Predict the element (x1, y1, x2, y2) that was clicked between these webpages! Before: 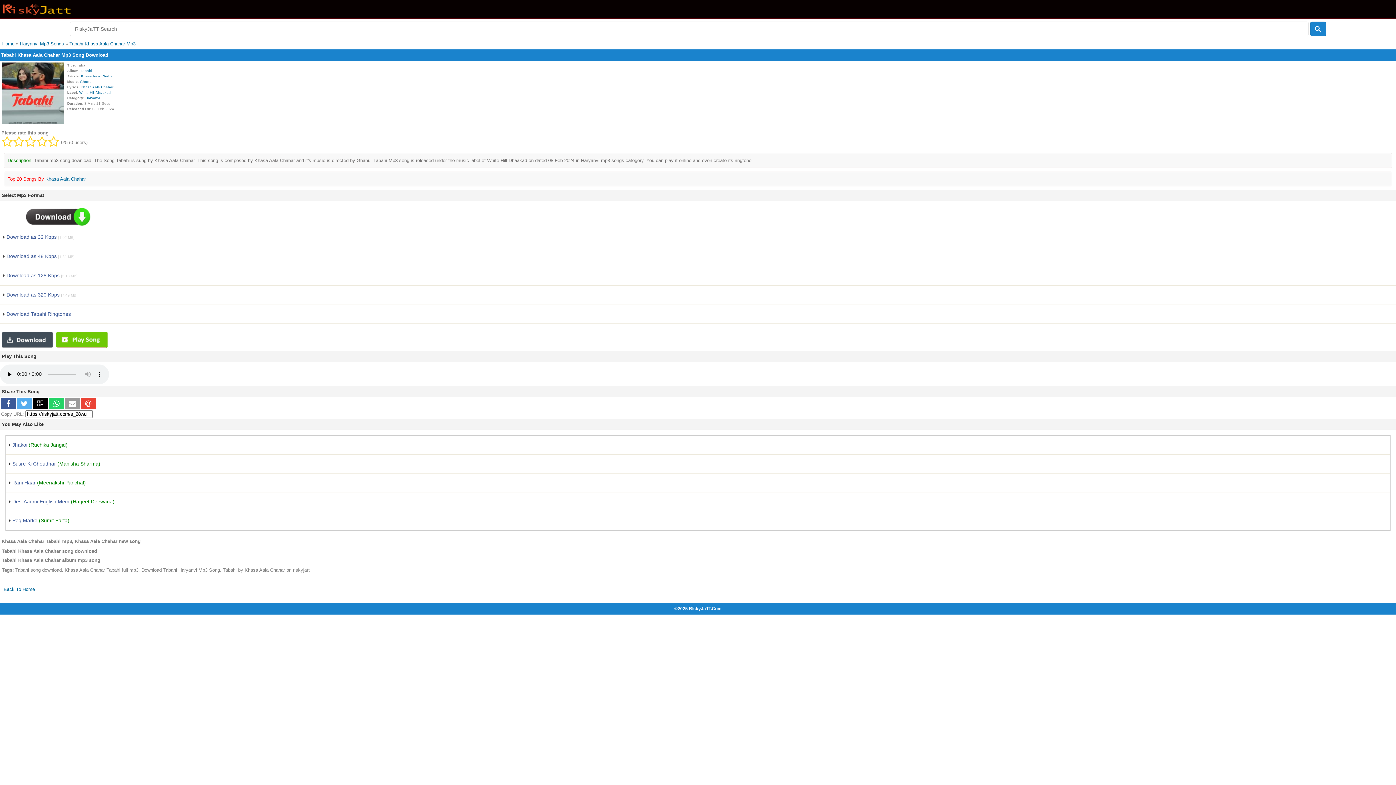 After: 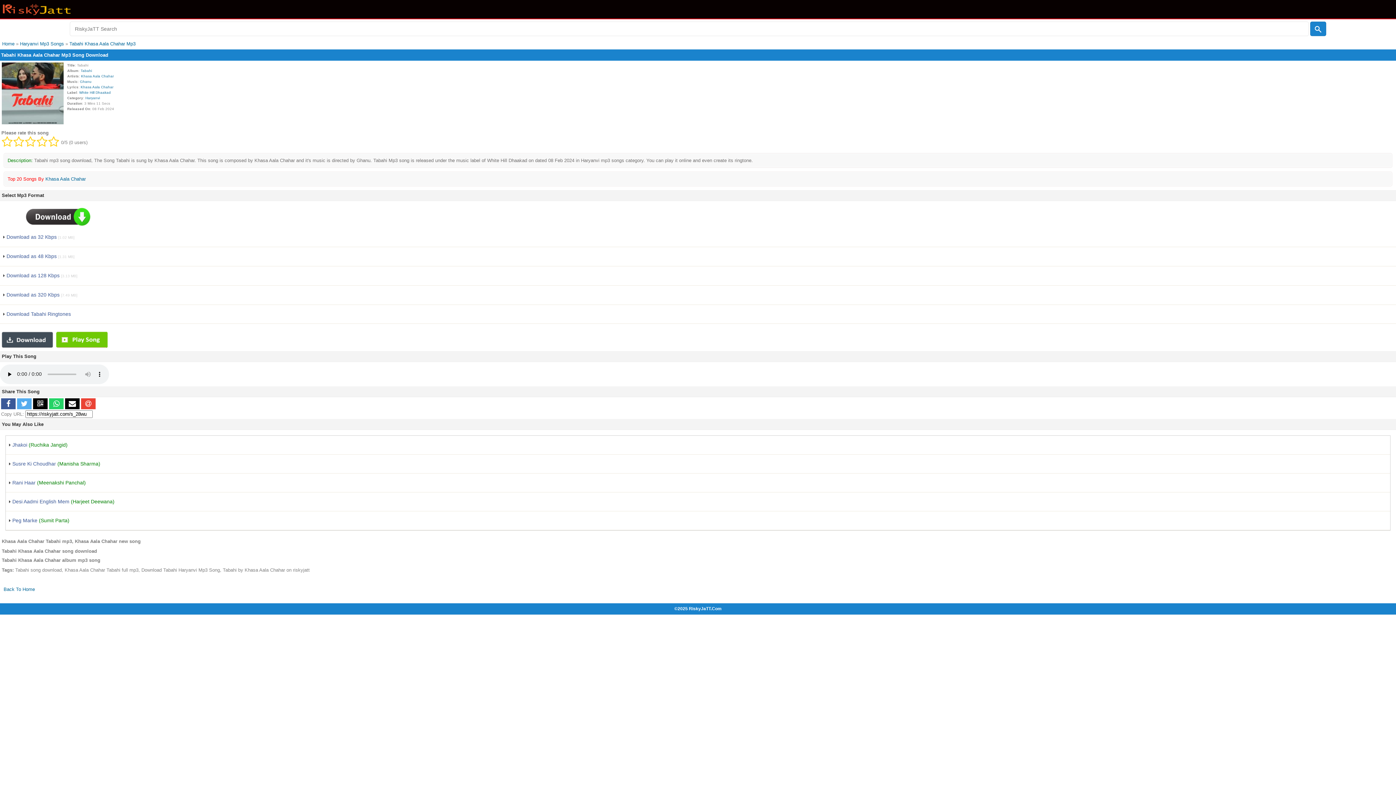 Action: bbox: (65, 398, 79, 409)